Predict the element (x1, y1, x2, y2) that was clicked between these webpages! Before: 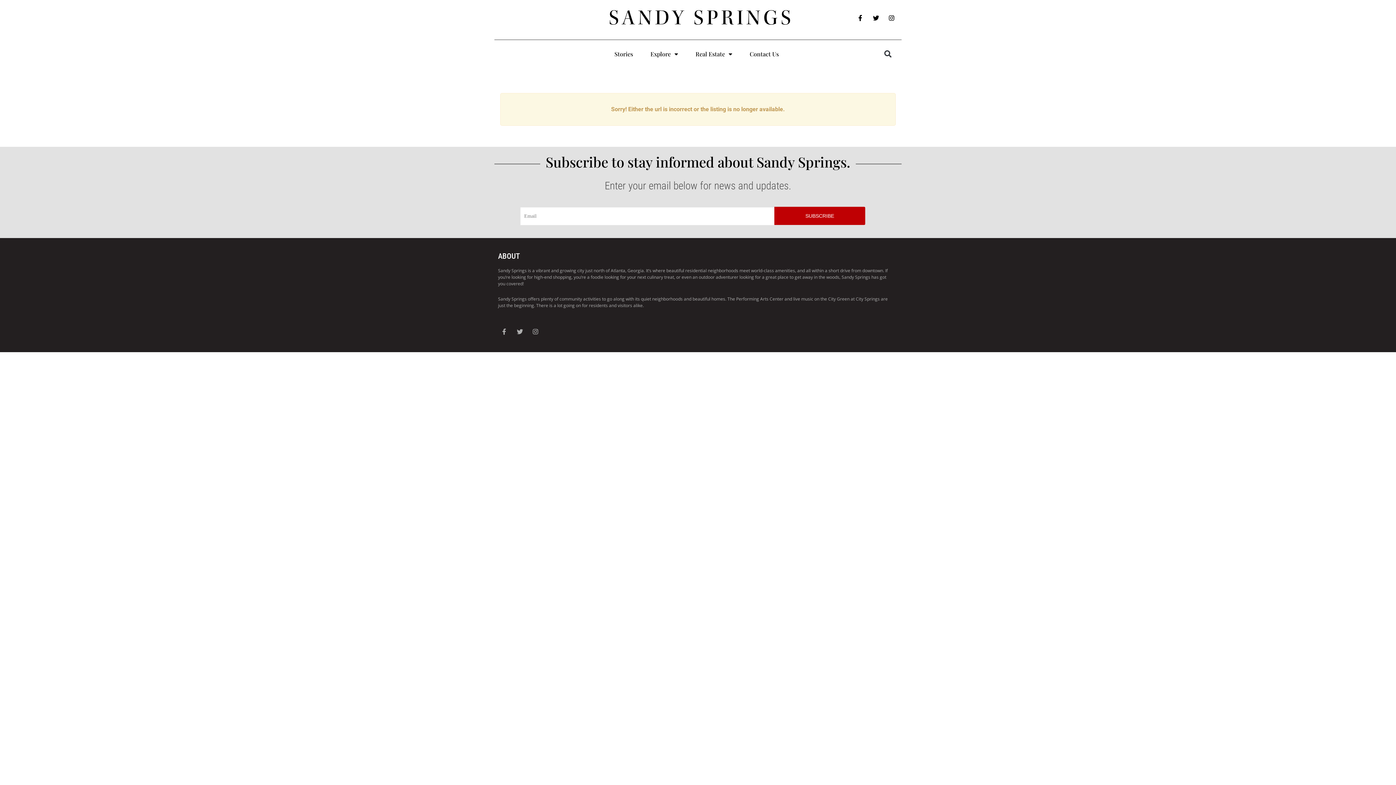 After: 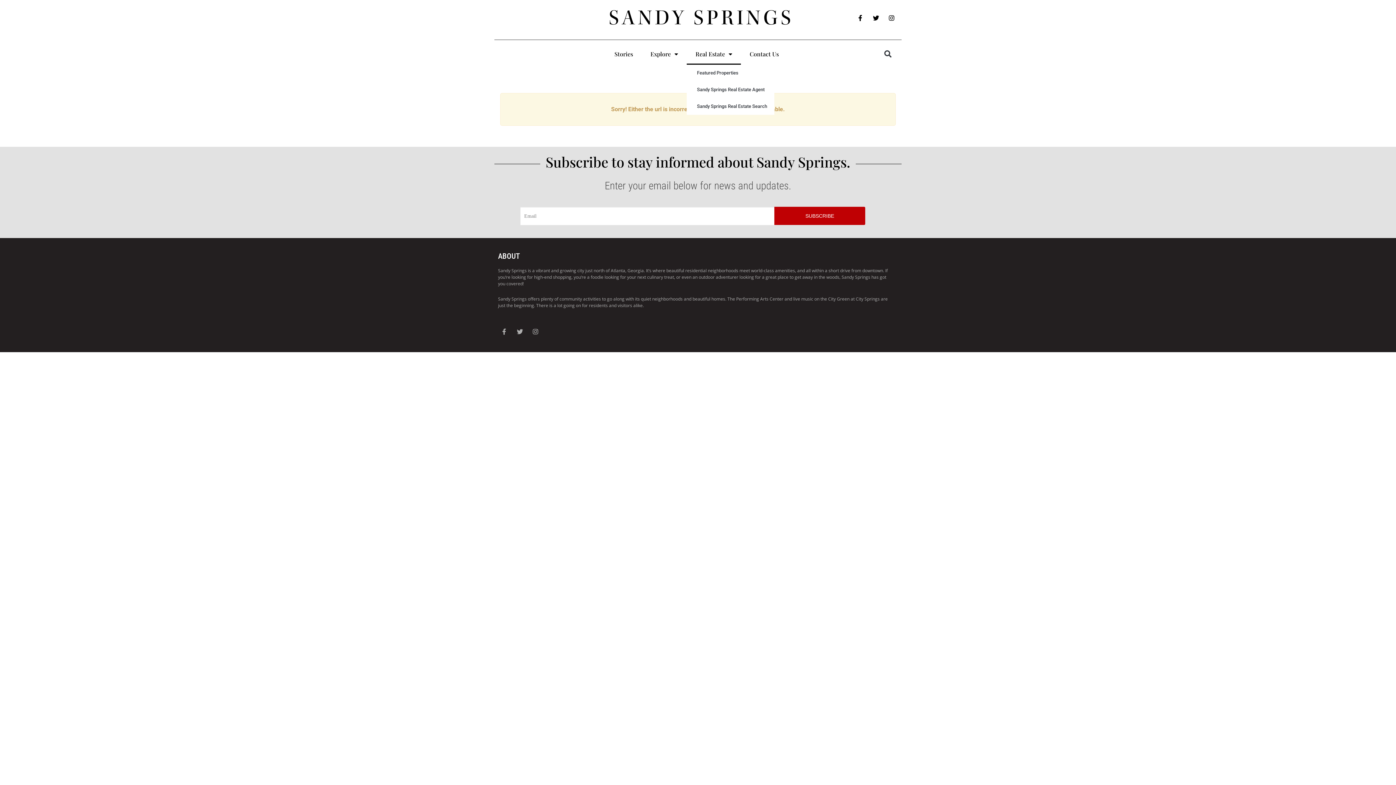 Action: label: Real Estate bbox: (686, 43, 741, 64)